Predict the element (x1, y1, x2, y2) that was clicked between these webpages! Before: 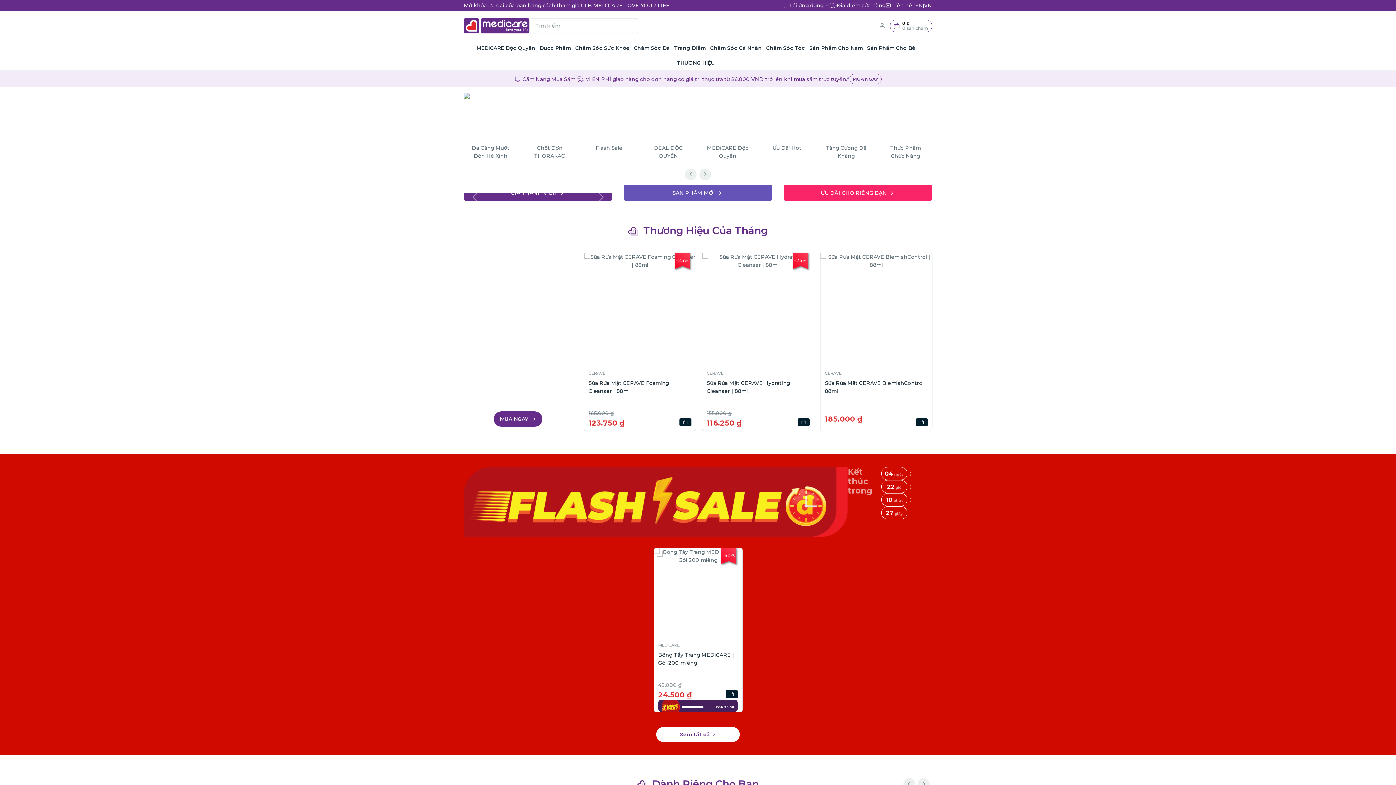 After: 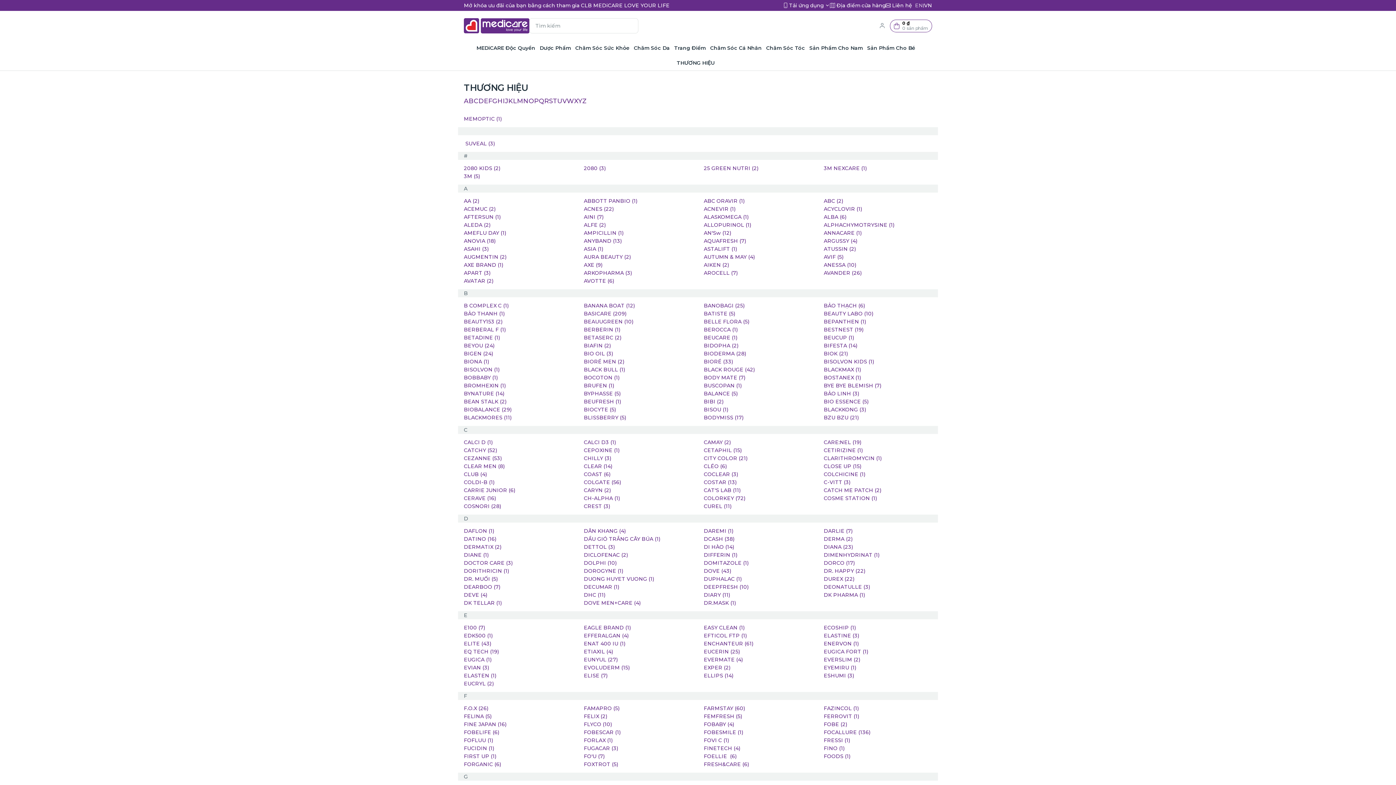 Action: bbox: (676, 55, 719, 70) label: THƯƠNG HIỆU